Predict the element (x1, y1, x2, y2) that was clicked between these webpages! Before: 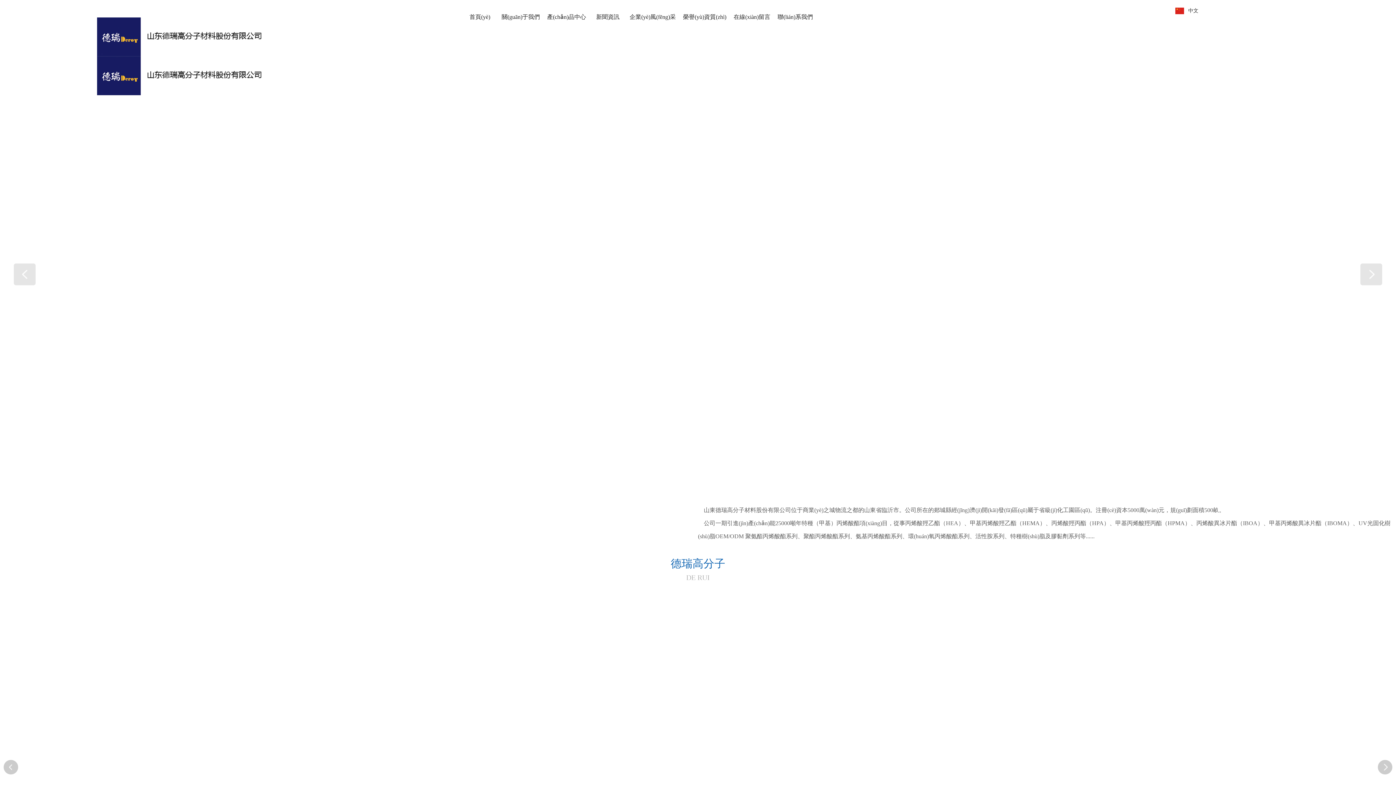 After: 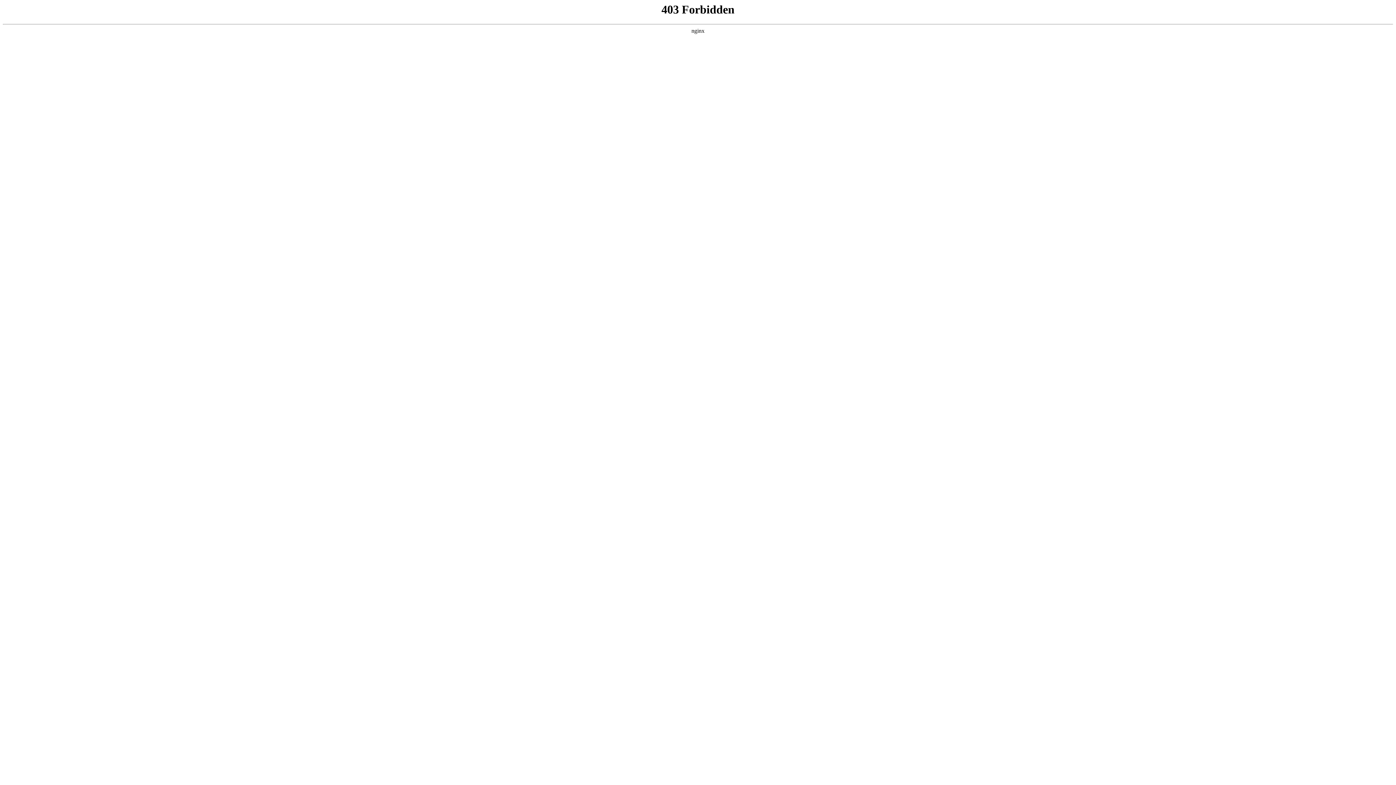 Action: label: 聯(lián)系我們 bbox: (777, 5, 813, 28)